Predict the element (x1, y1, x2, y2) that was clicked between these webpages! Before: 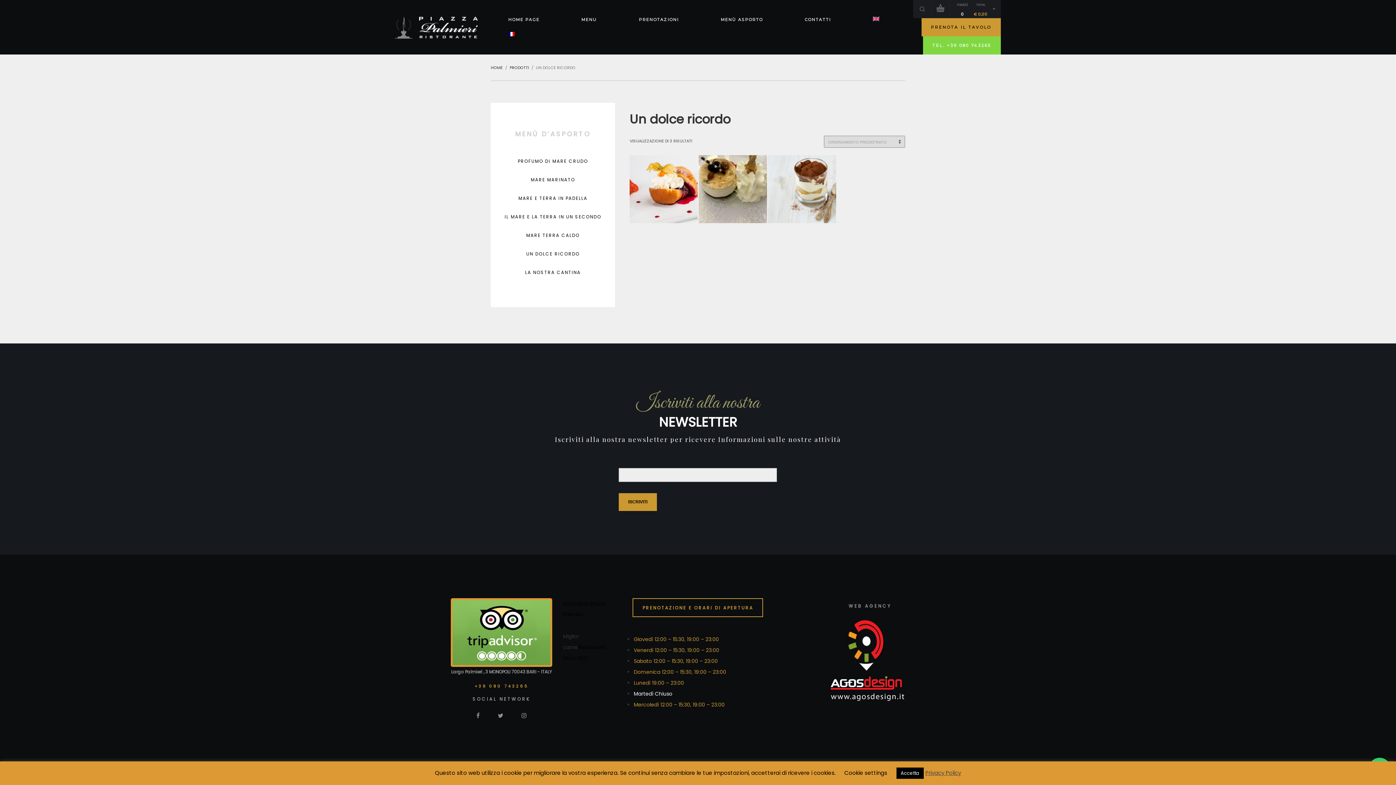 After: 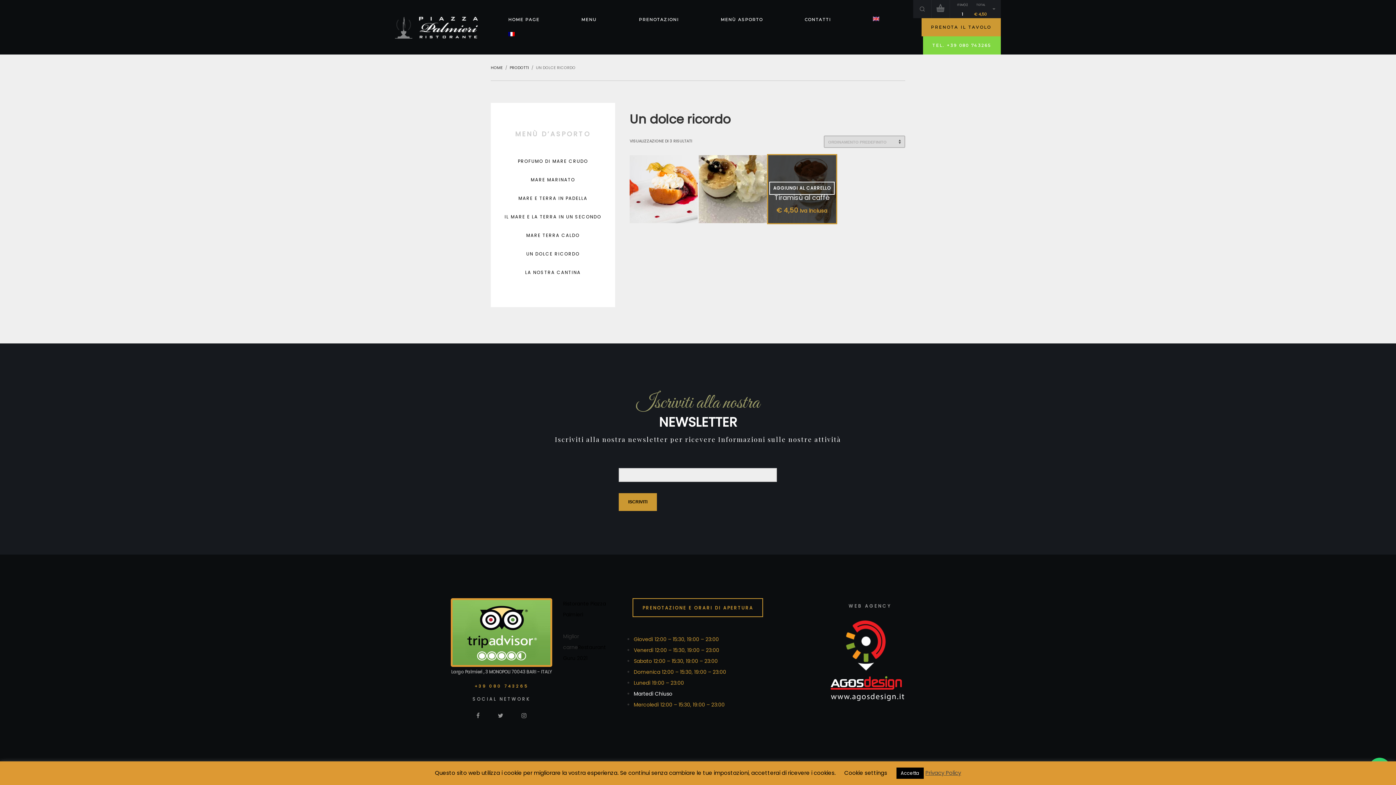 Action: bbox: (769, 192, 835, 205) label: Aggiungi al carrello: "Tiramisù al caffè"